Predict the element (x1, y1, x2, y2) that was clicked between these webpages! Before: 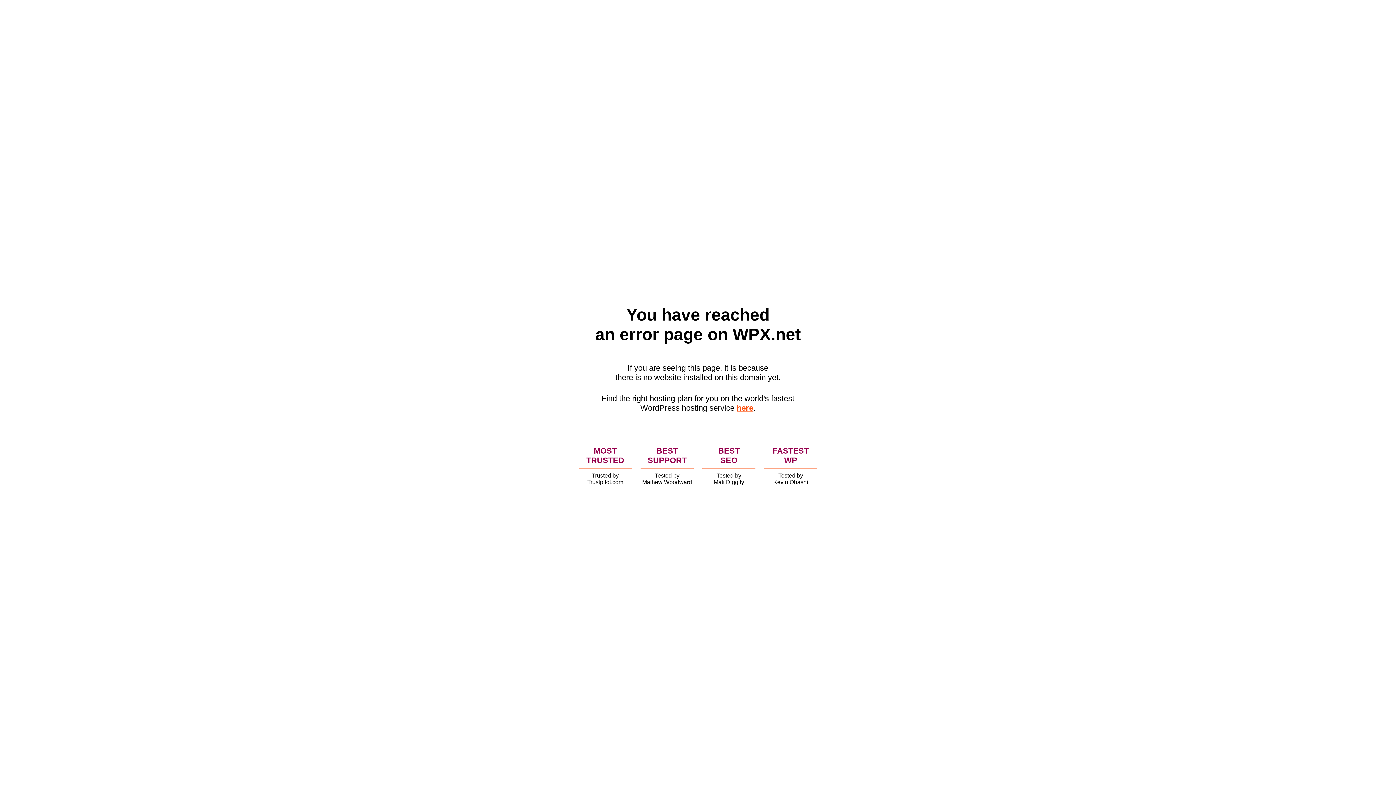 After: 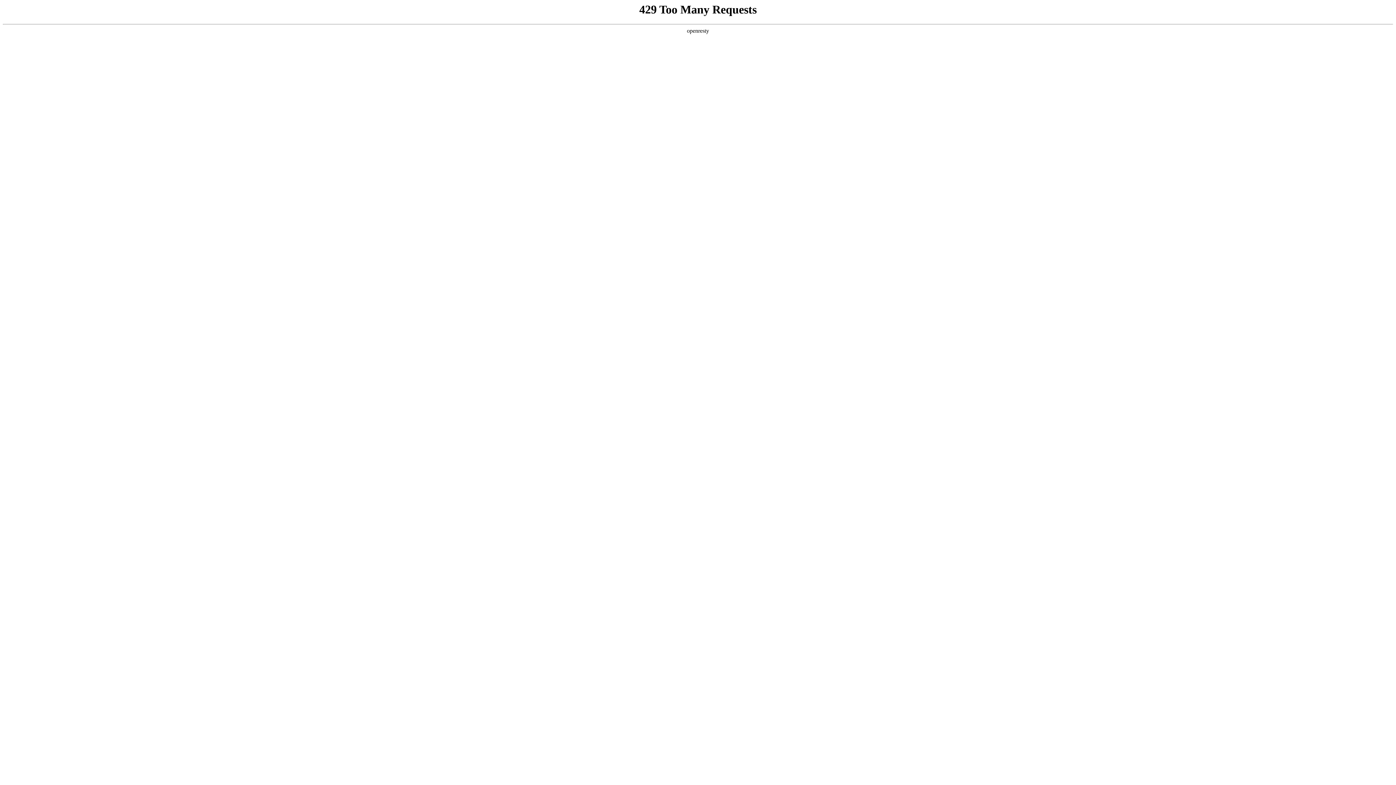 Action: bbox: (736, 403, 753, 412) label: here